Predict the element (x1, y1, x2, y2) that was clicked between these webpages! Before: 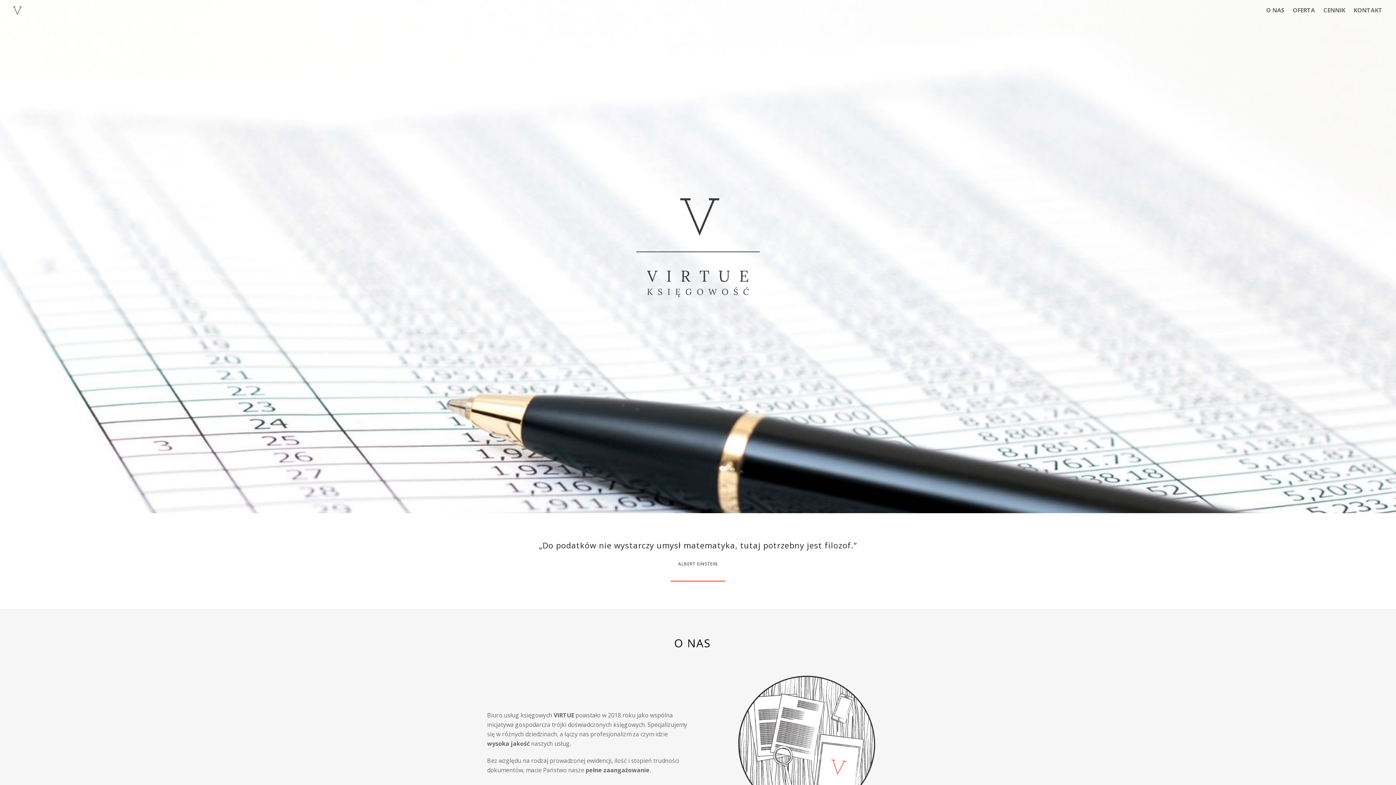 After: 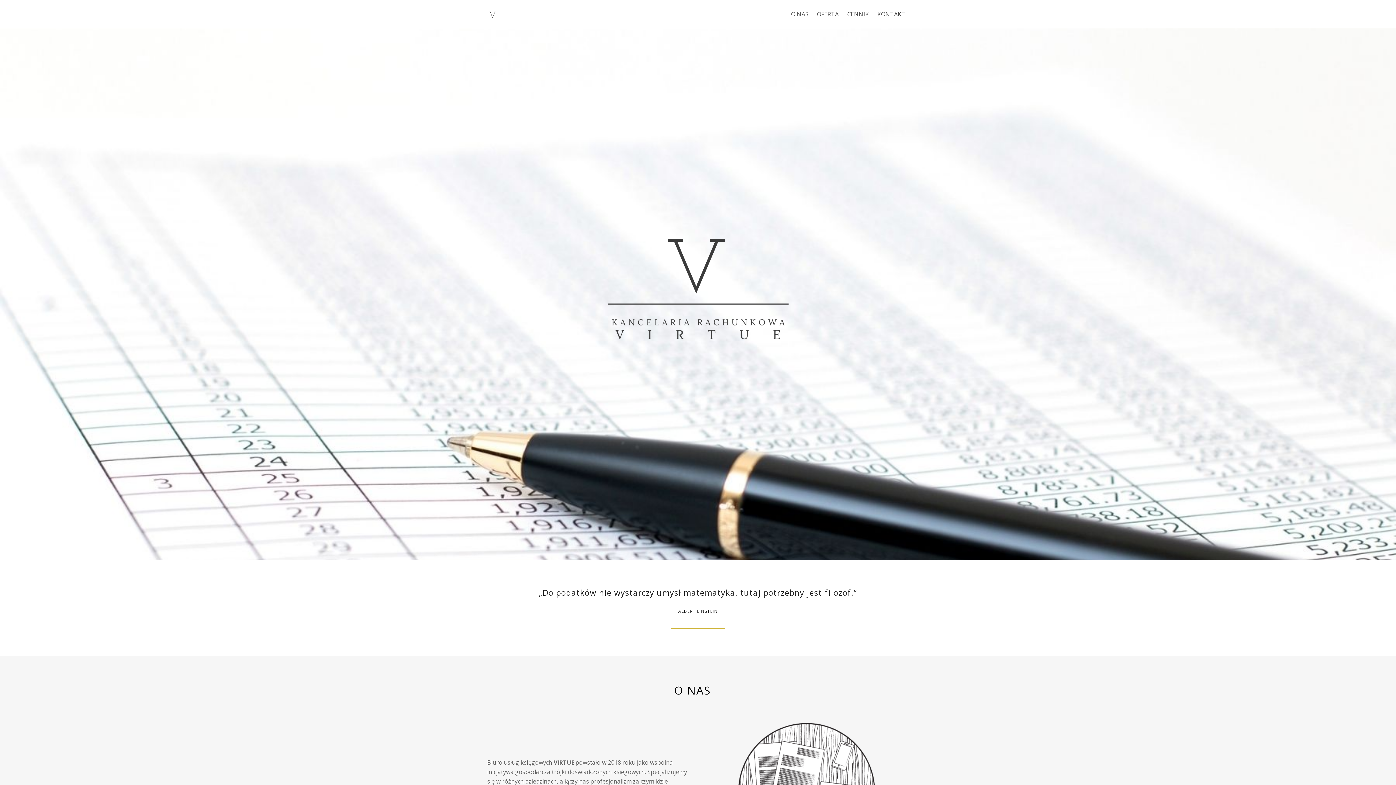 Action: label: OFERTA bbox: (1289, 1, 1318, 18)